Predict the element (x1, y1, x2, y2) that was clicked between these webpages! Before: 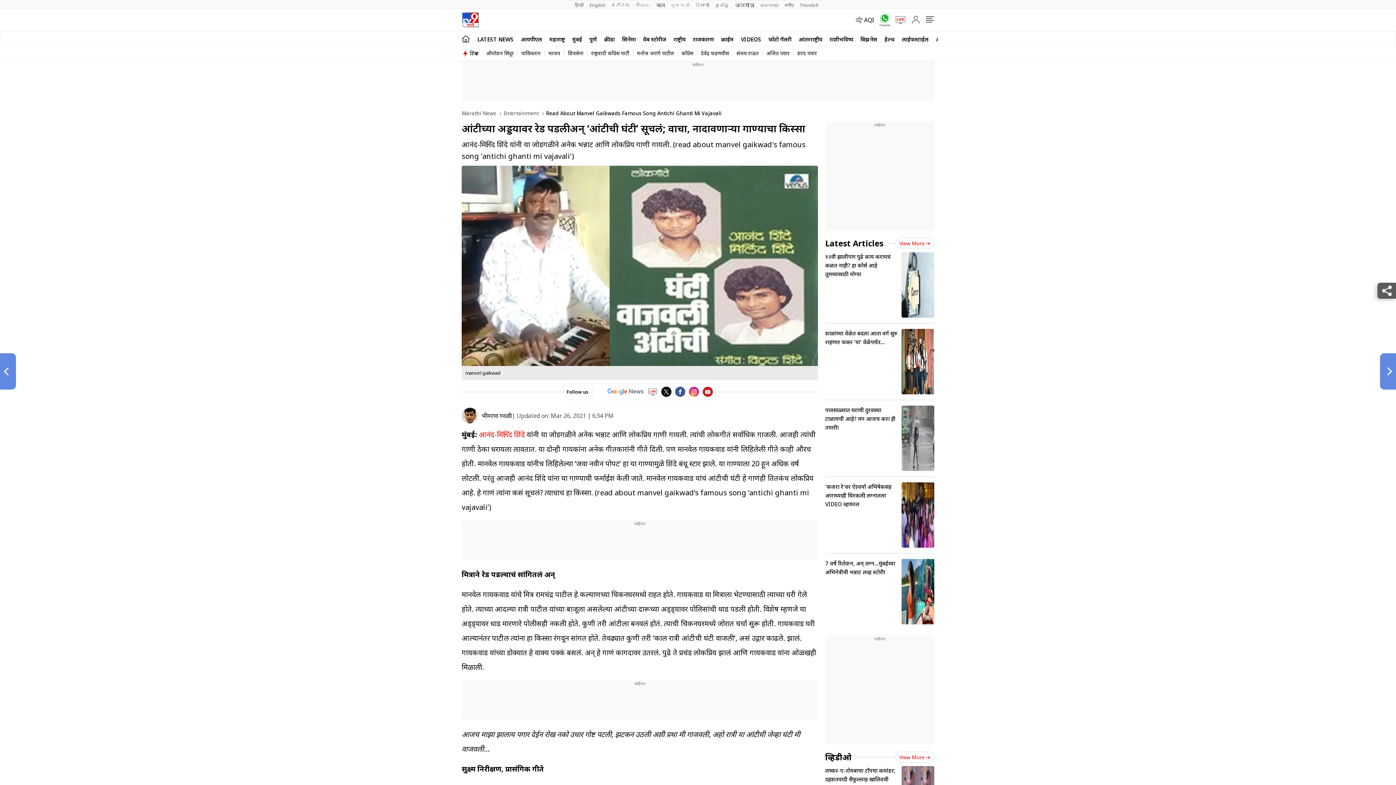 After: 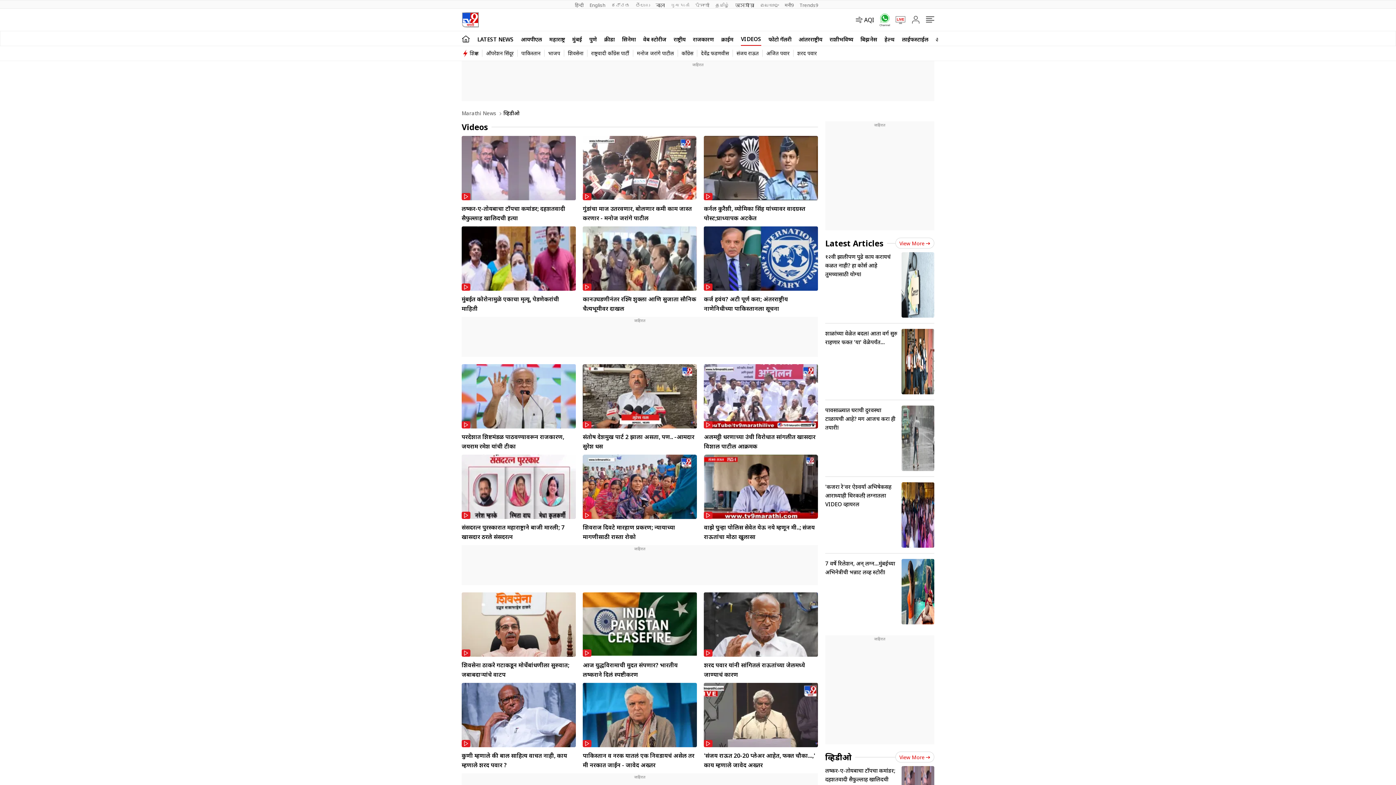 Action: bbox: (825, 752, 851, 762) label: व्हिडीओ